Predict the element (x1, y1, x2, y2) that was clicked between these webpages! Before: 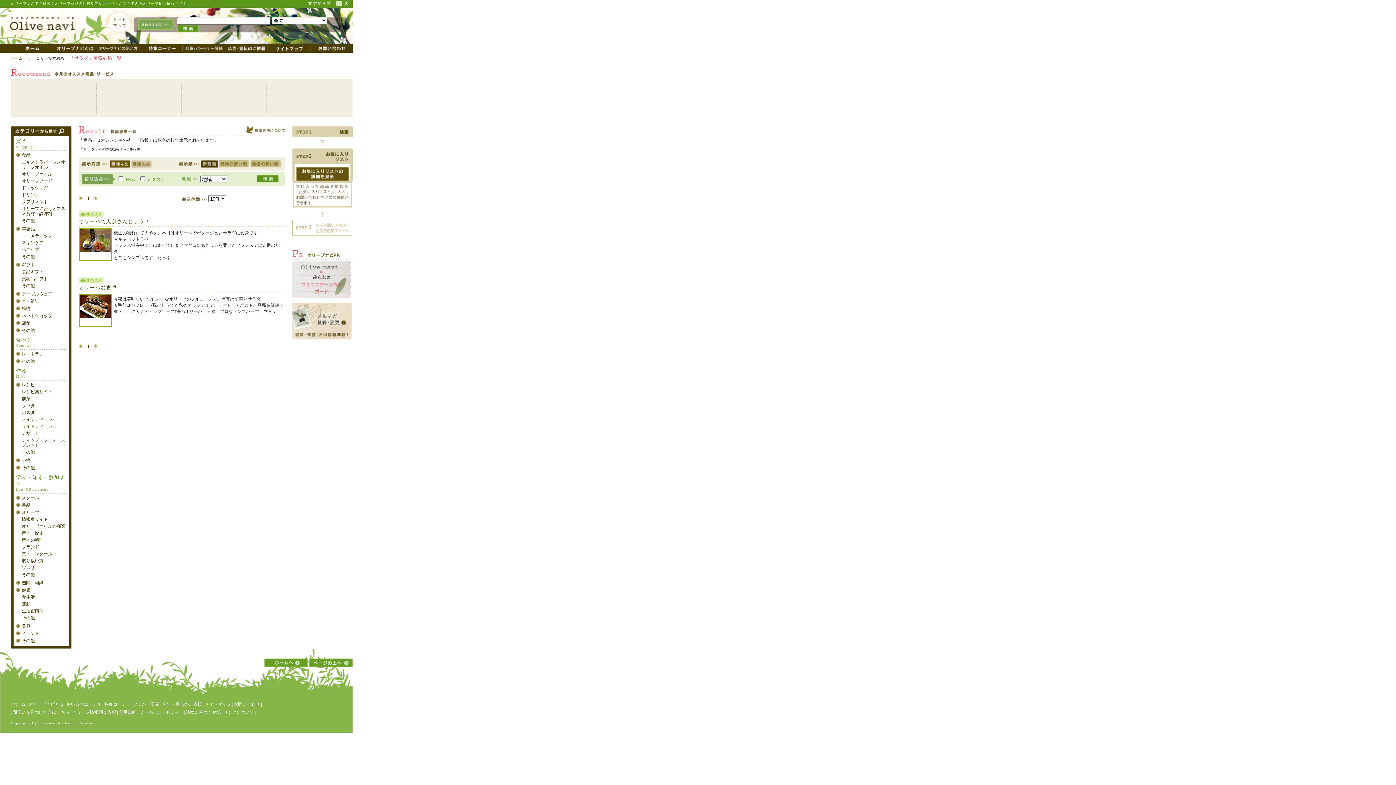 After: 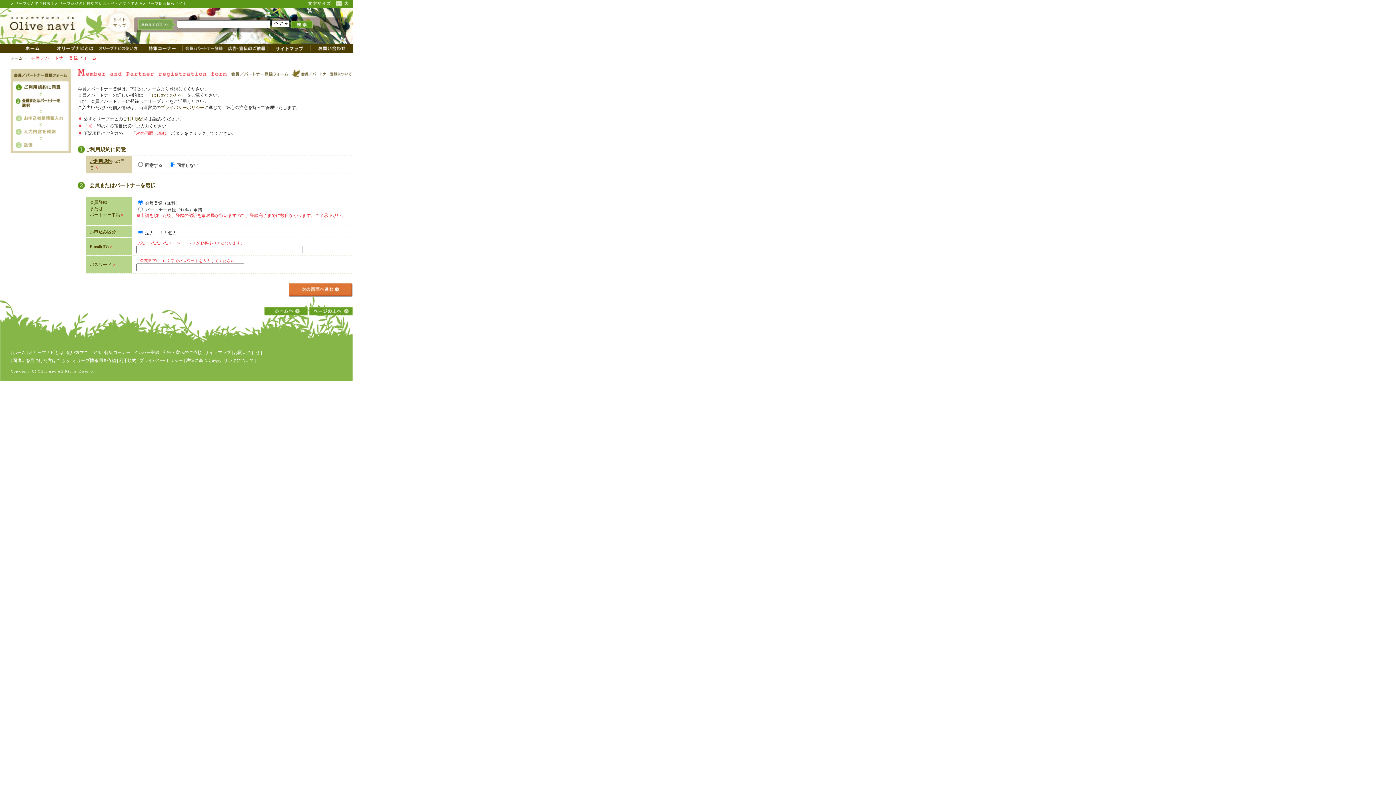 Action: bbox: (133, 702, 159, 707) label: メンバー登録